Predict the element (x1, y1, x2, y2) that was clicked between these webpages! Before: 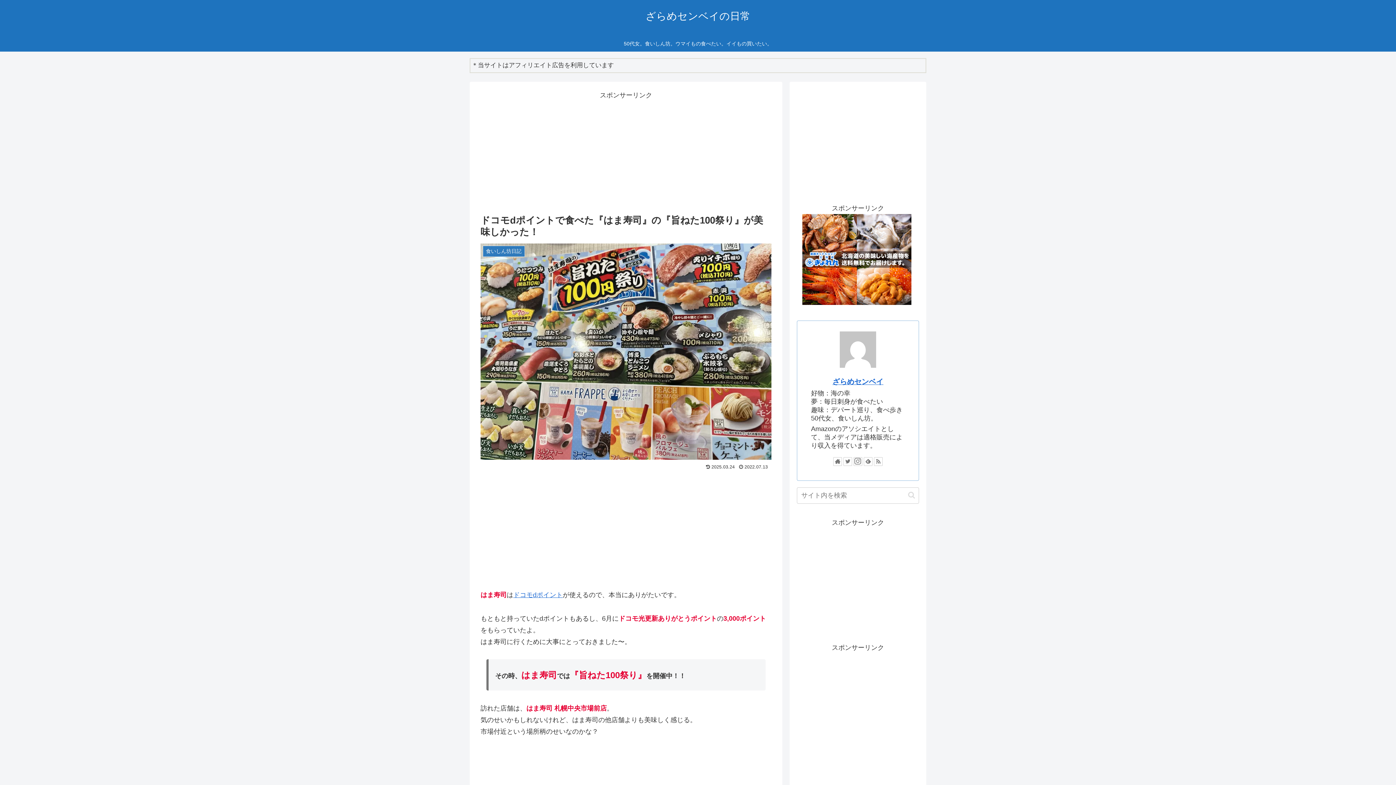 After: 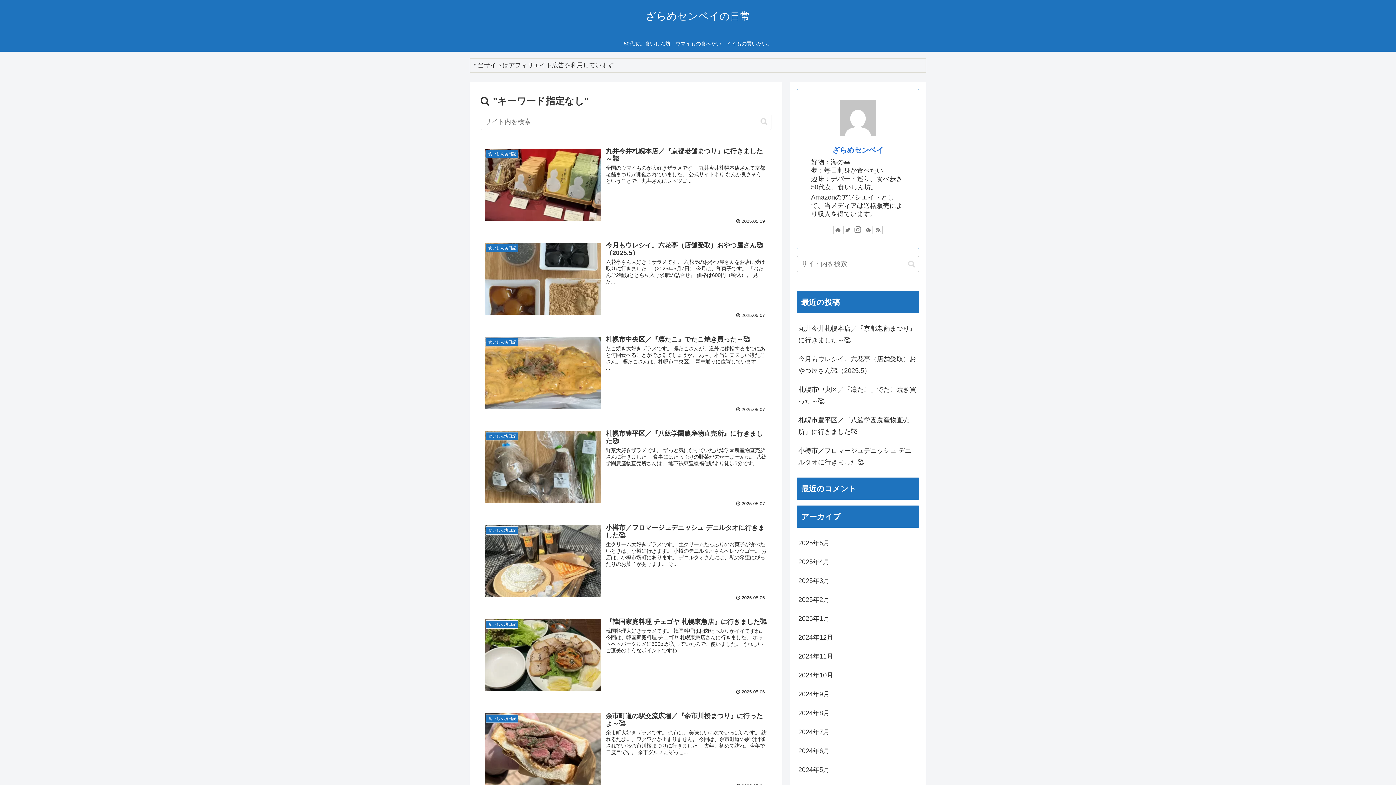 Action: bbox: (905, 491, 918, 499) label: button